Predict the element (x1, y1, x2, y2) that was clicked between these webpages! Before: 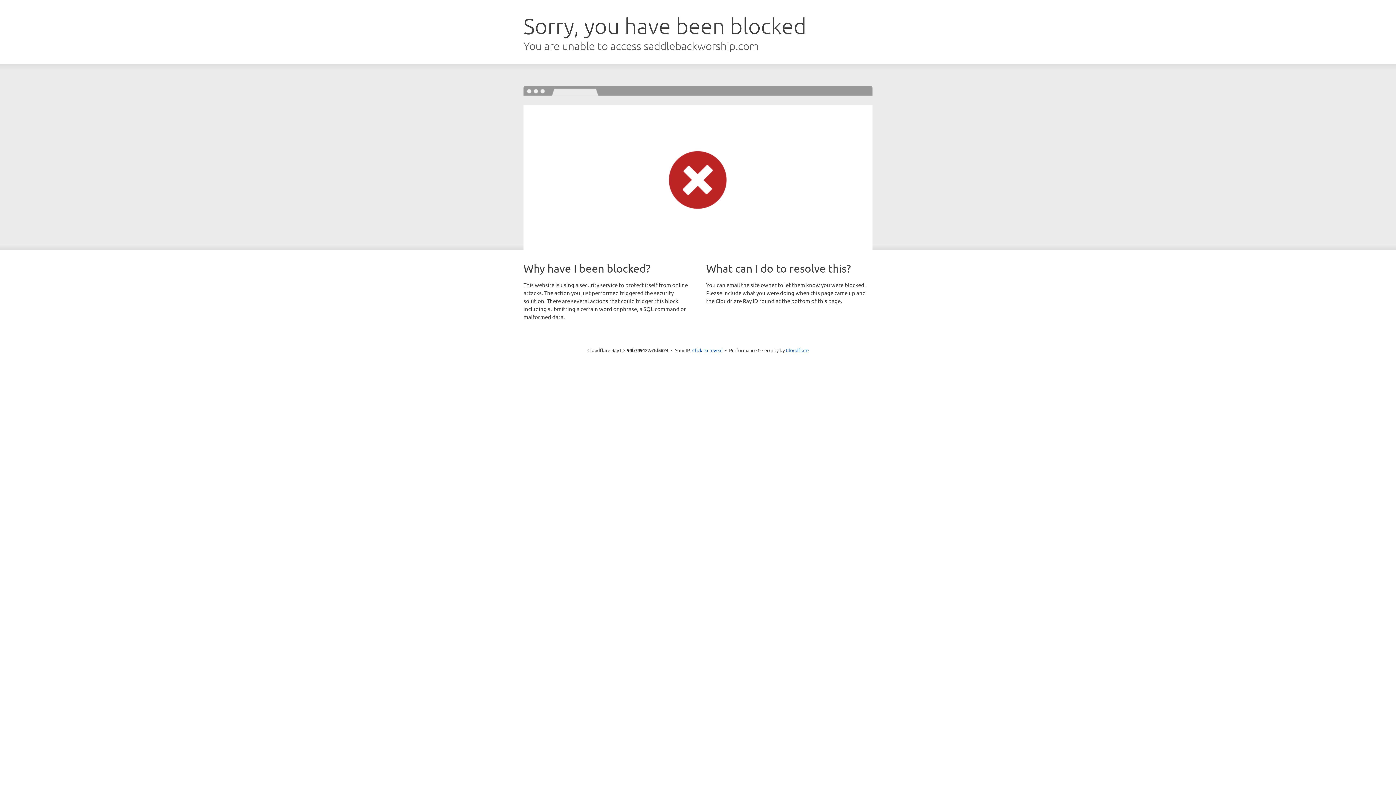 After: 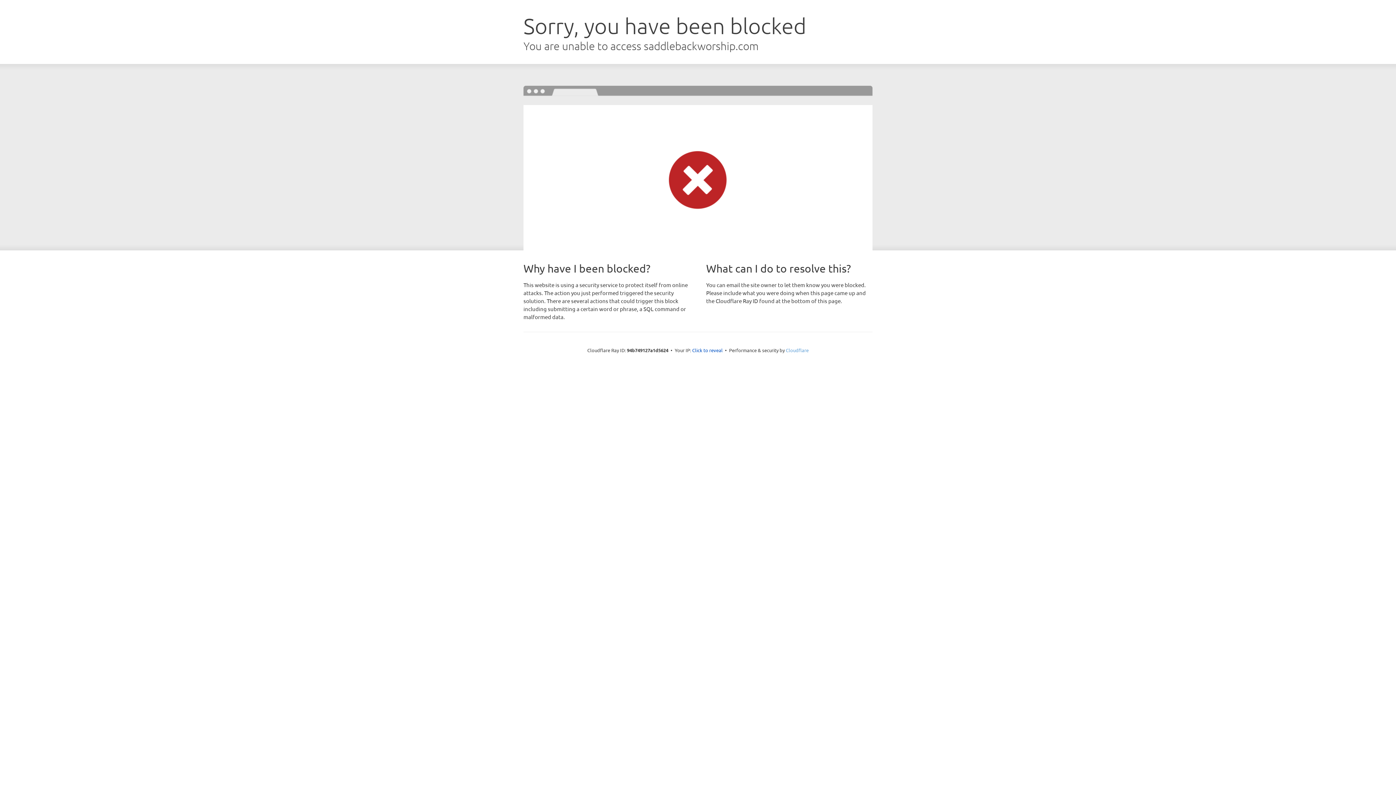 Action: label: Cloudflare bbox: (786, 347, 808, 353)